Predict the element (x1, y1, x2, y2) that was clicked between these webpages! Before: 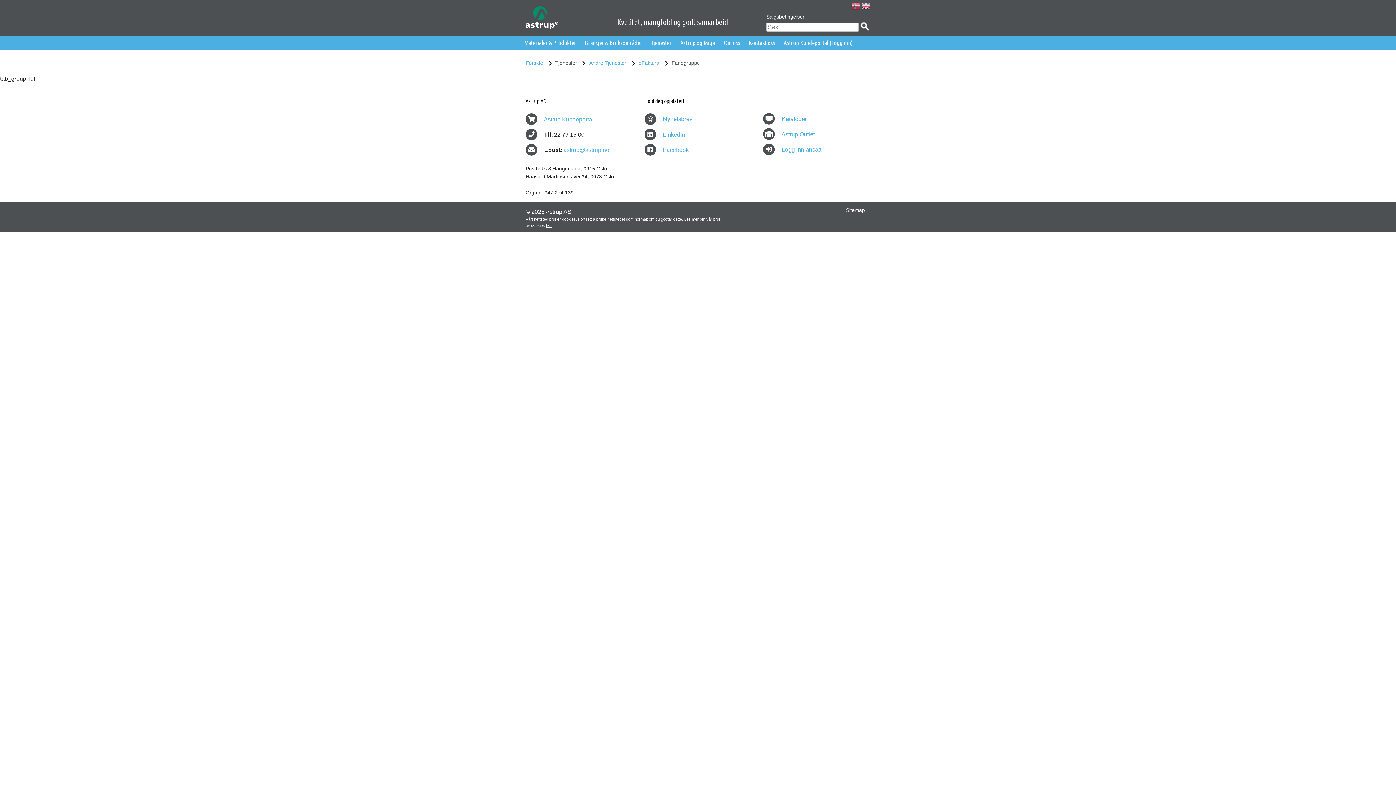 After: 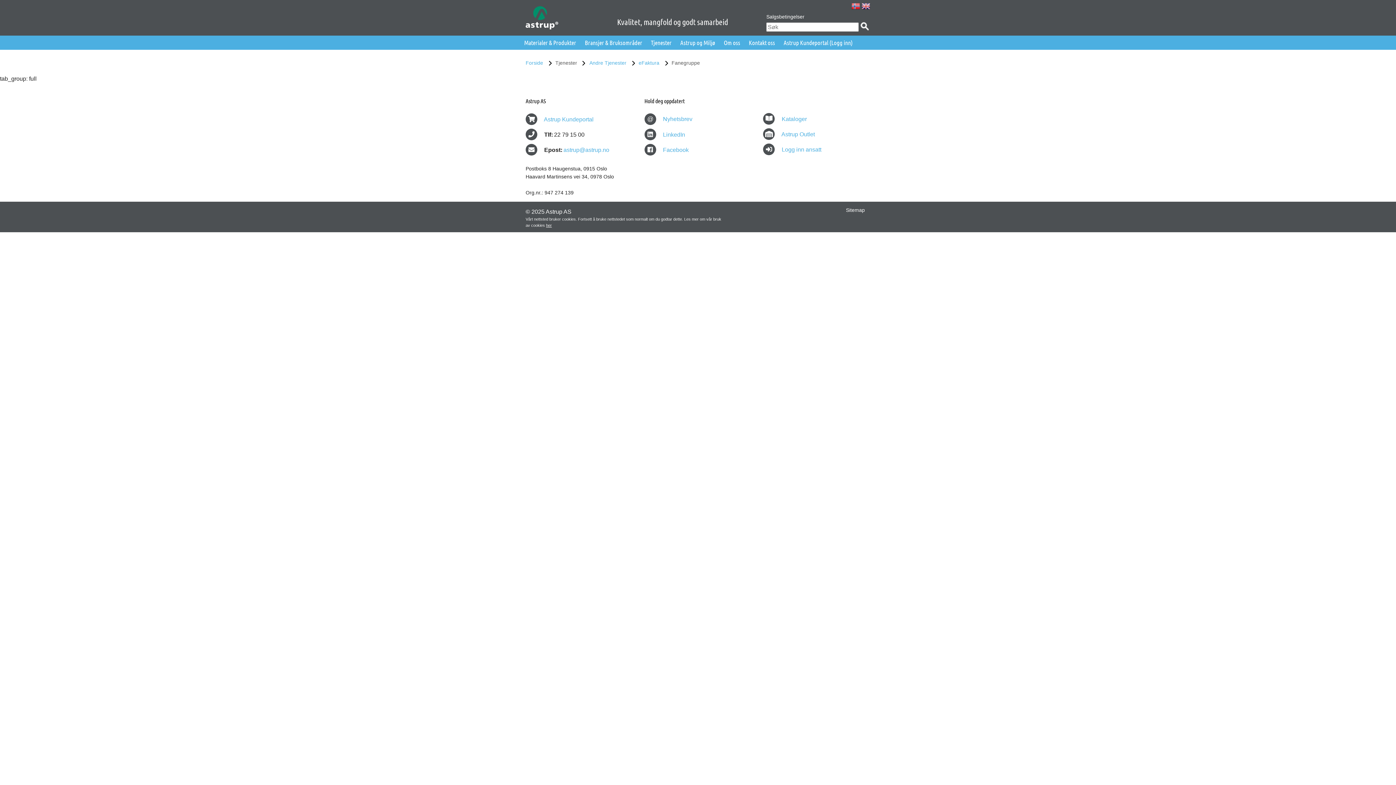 Action: bbox: (779, 35, 857, 49) label: Astrup Kundeportal (Logg inn)